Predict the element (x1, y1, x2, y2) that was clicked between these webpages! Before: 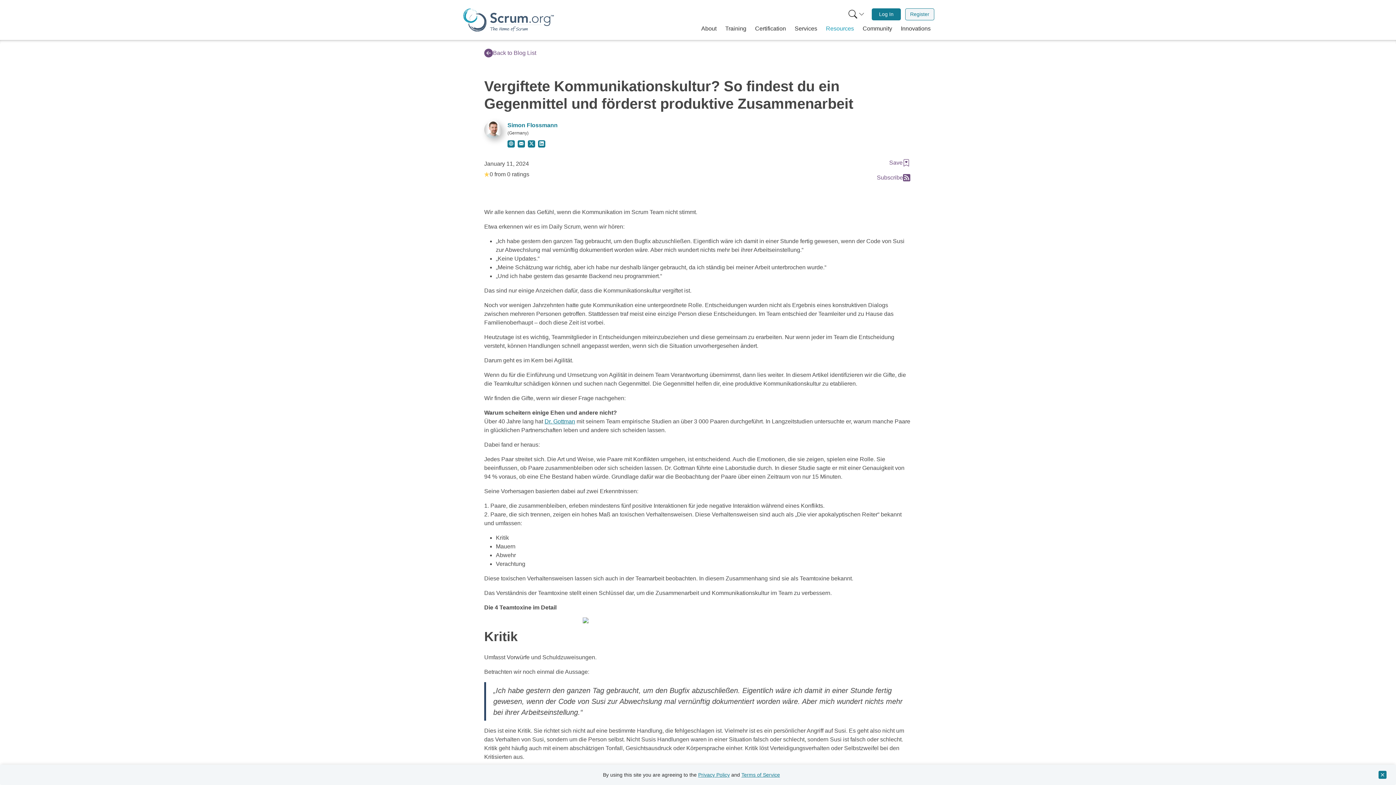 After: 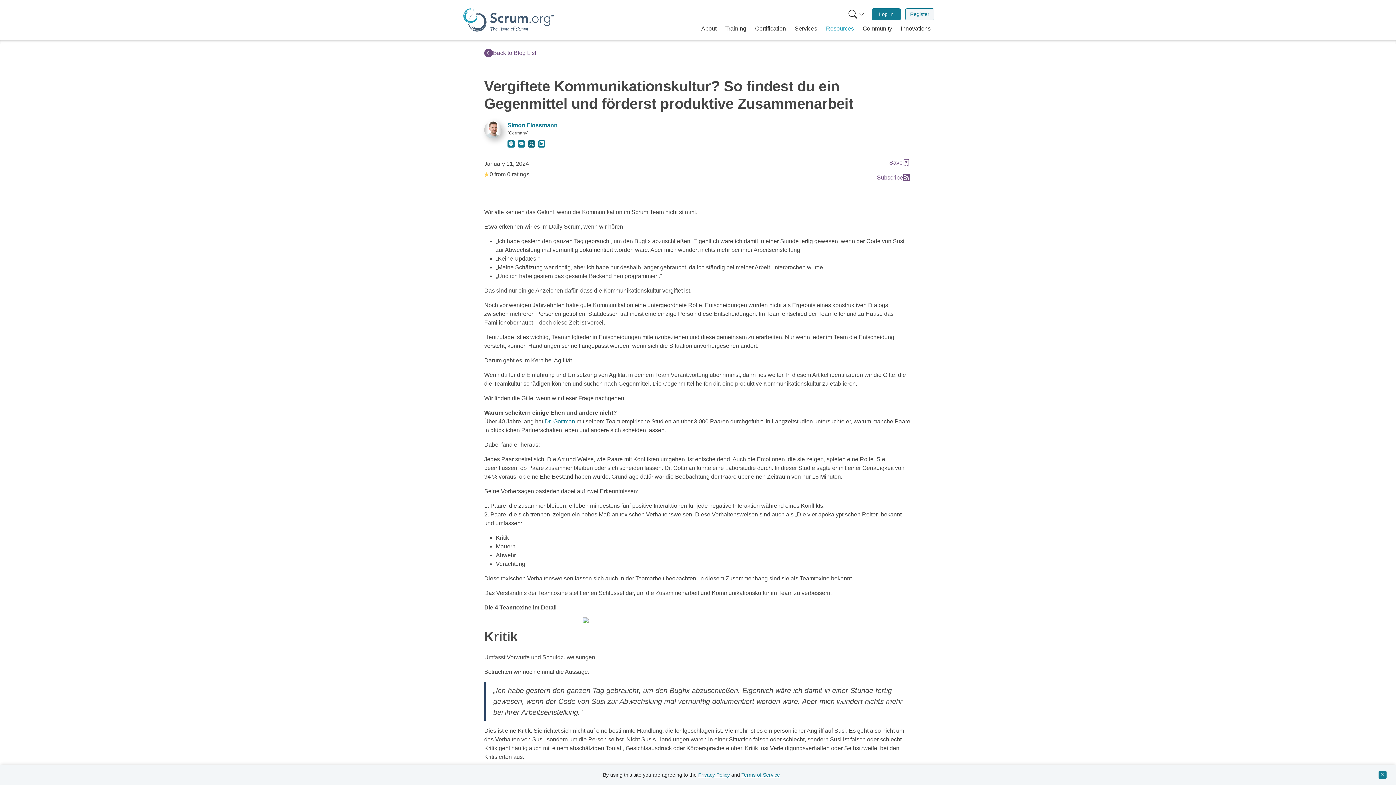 Action: bbox: (528, 140, 535, 147) label: Twitter for Simon Flossmann